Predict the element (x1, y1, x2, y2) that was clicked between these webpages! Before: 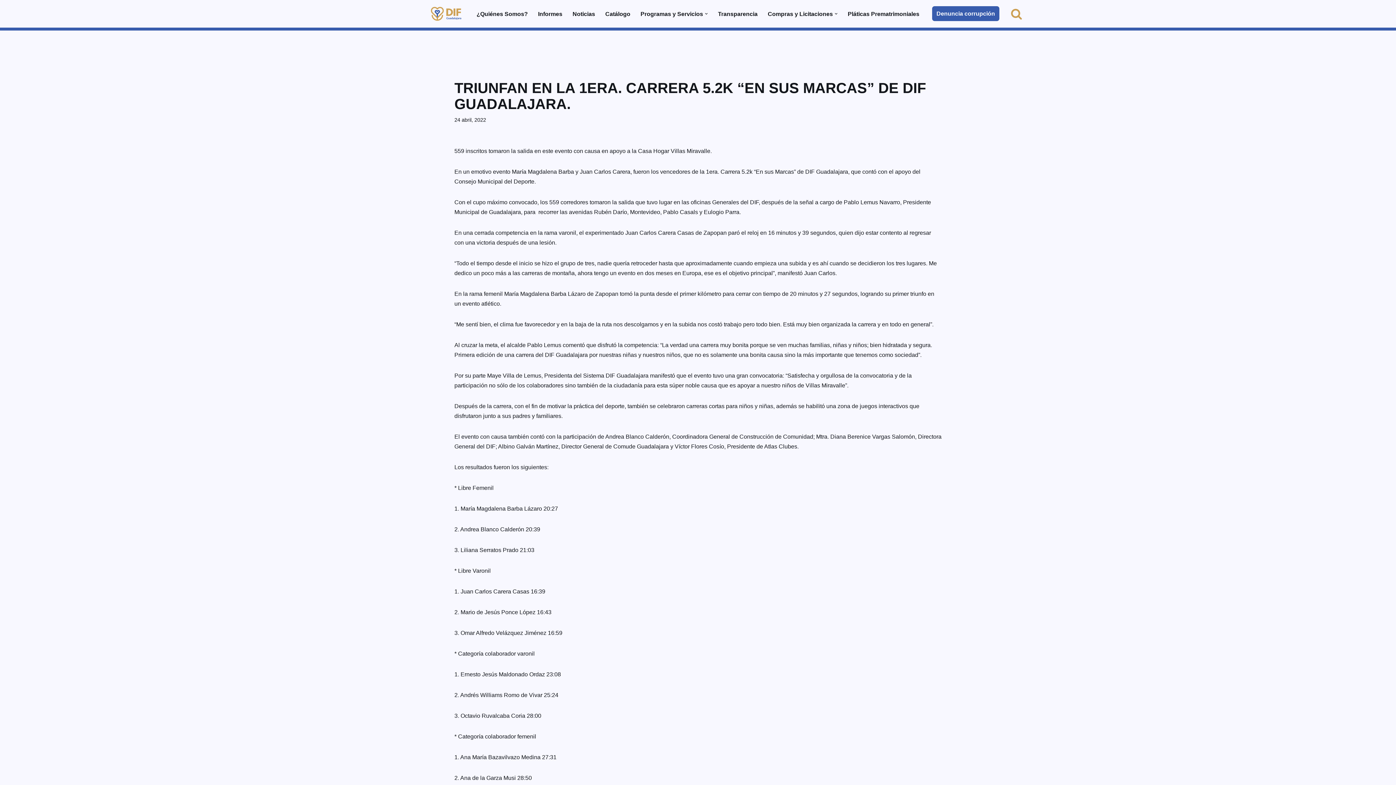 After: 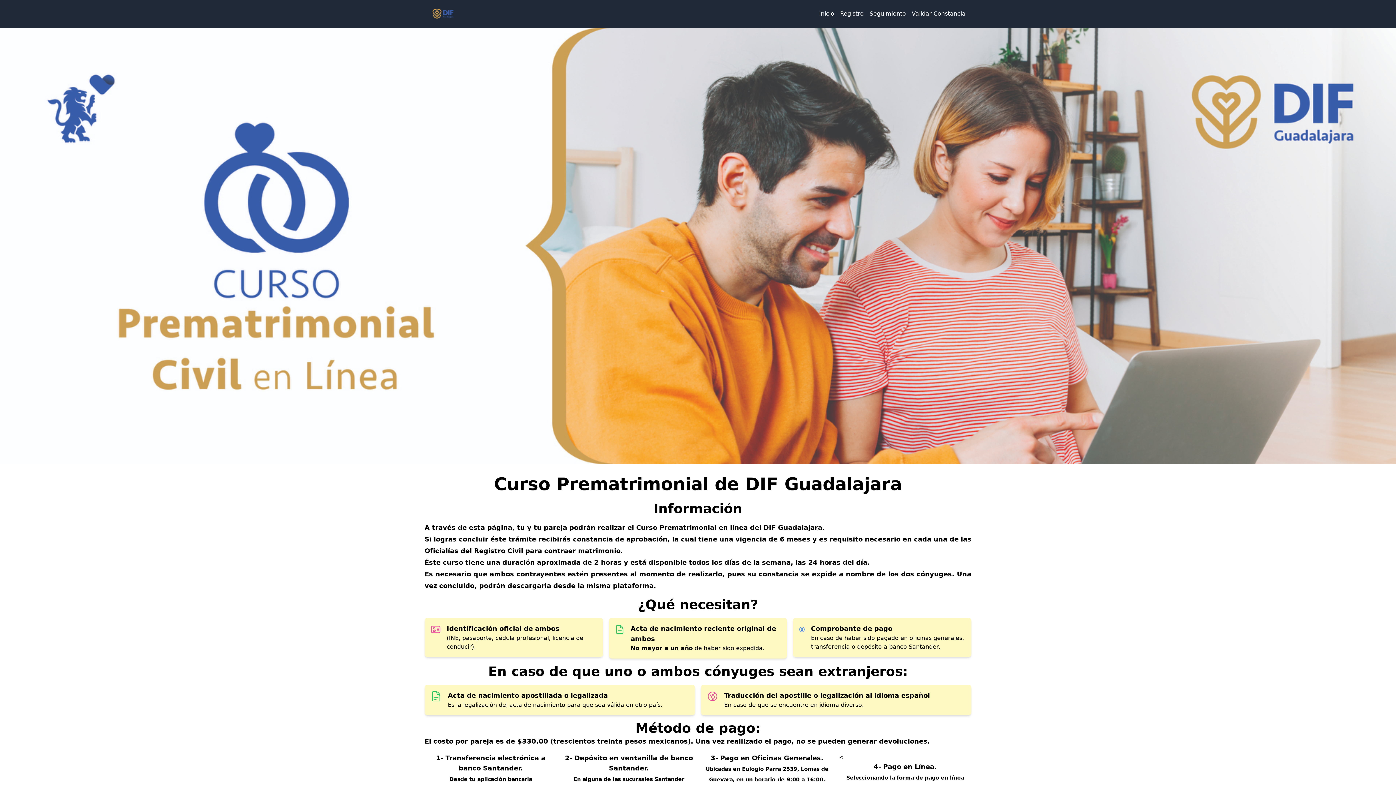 Action: bbox: (848, 9, 919, 18) label: Pláticas Prematrimoniales